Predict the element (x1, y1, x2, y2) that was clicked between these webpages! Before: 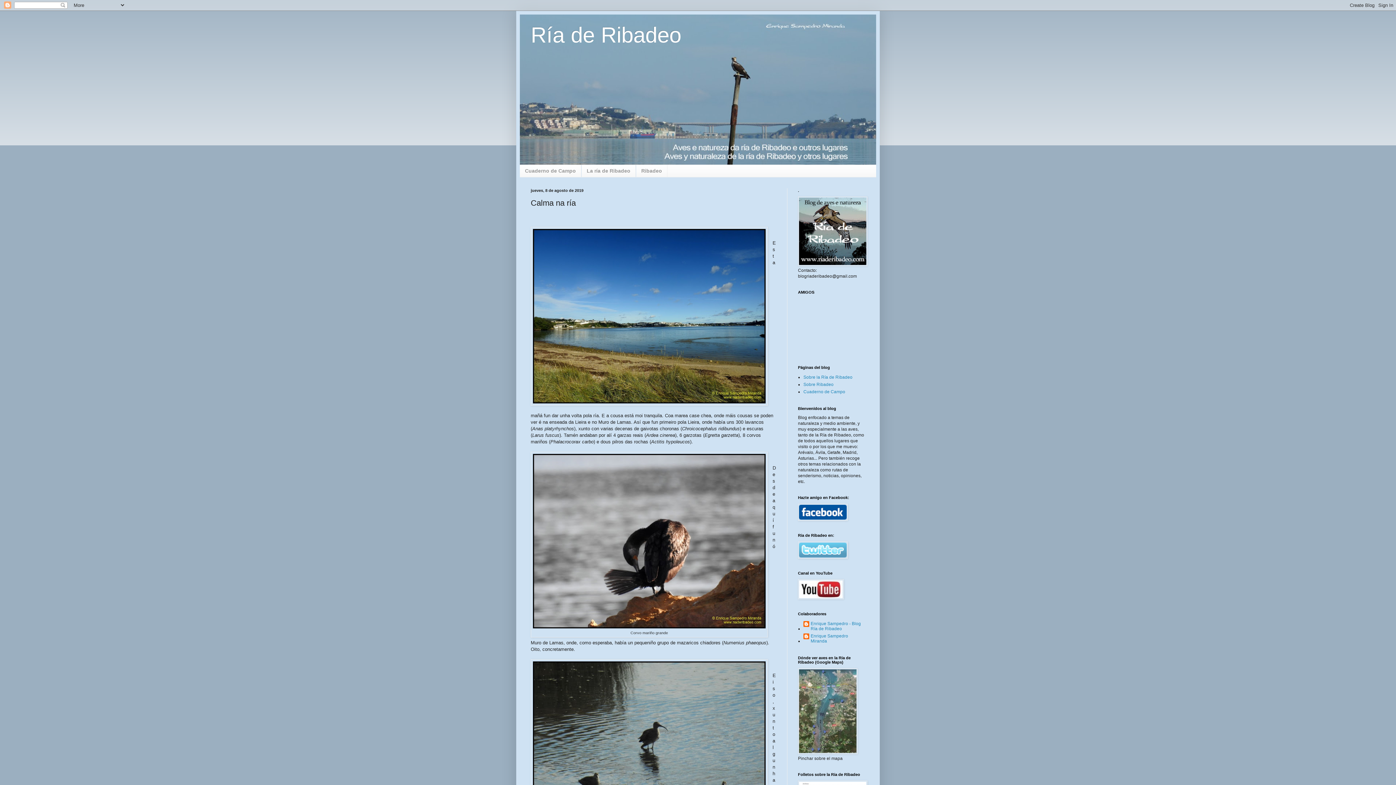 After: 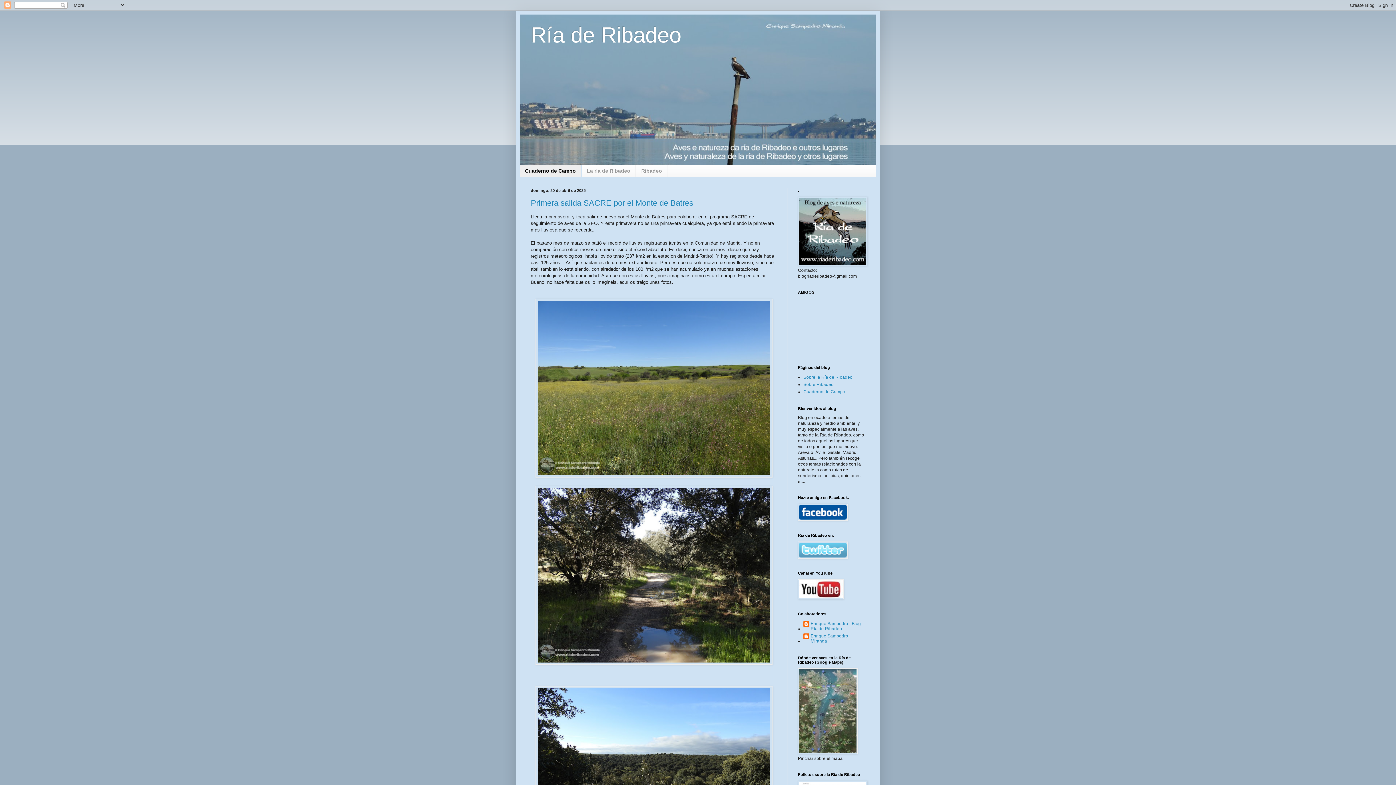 Action: bbox: (798, 262, 867, 267)